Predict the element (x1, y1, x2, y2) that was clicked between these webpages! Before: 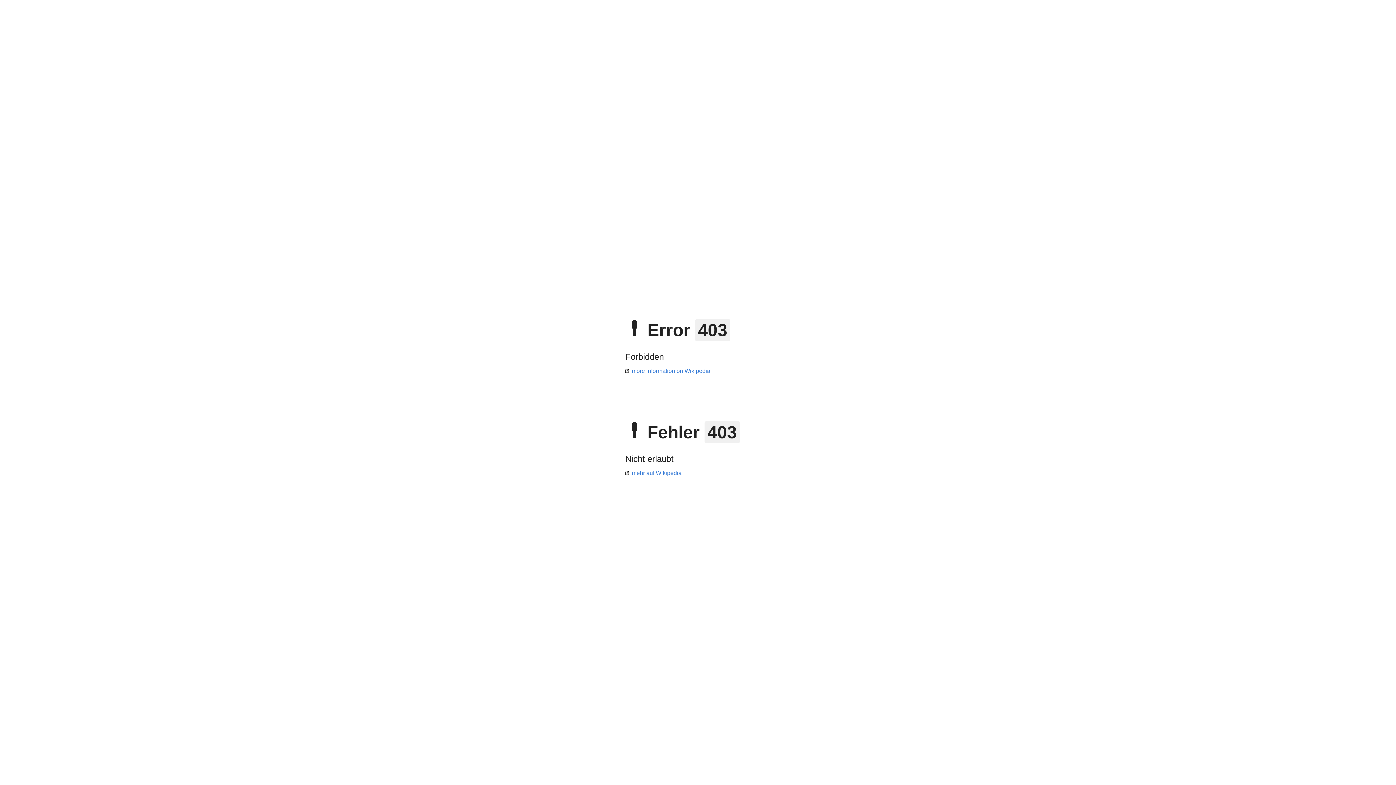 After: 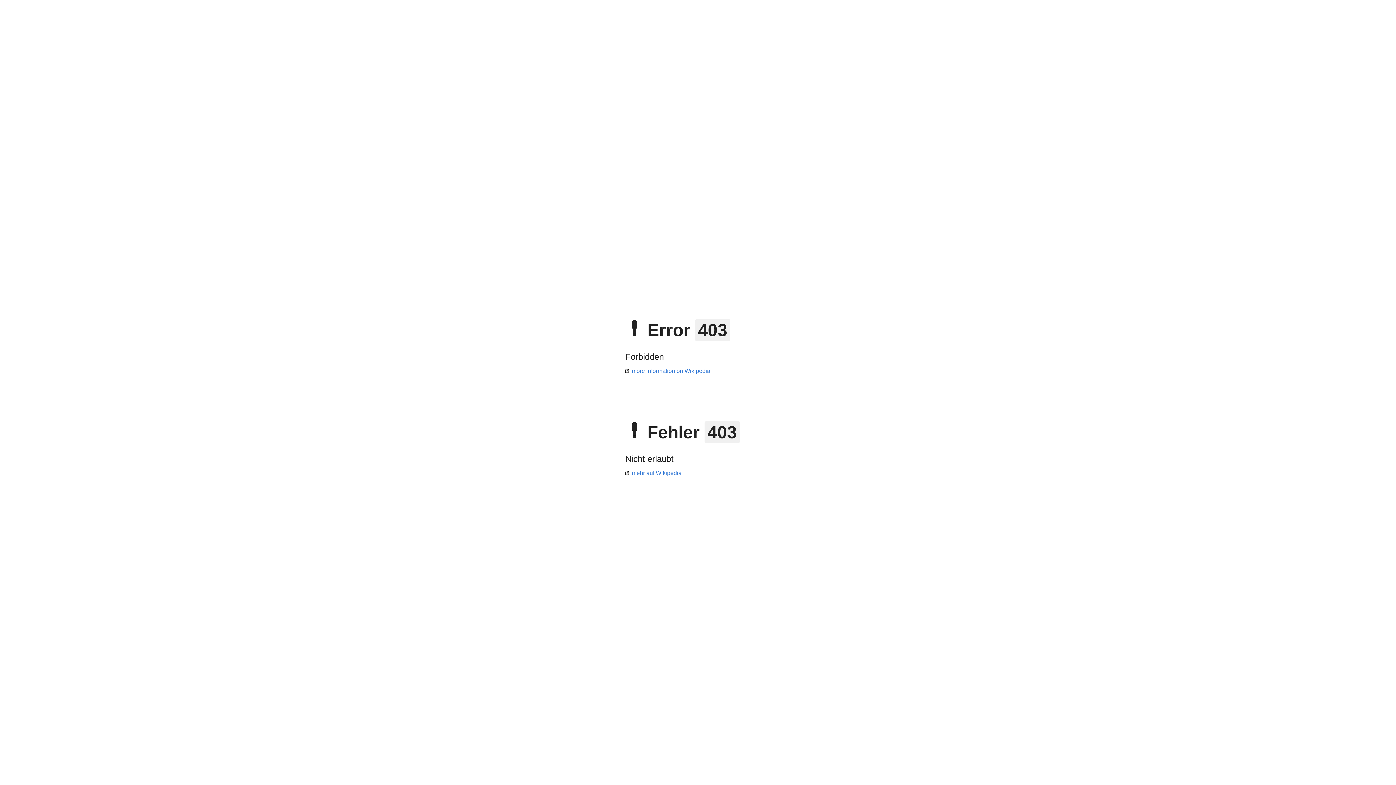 Action: label: mehr auf Wikipedia bbox: (625, 470, 681, 476)